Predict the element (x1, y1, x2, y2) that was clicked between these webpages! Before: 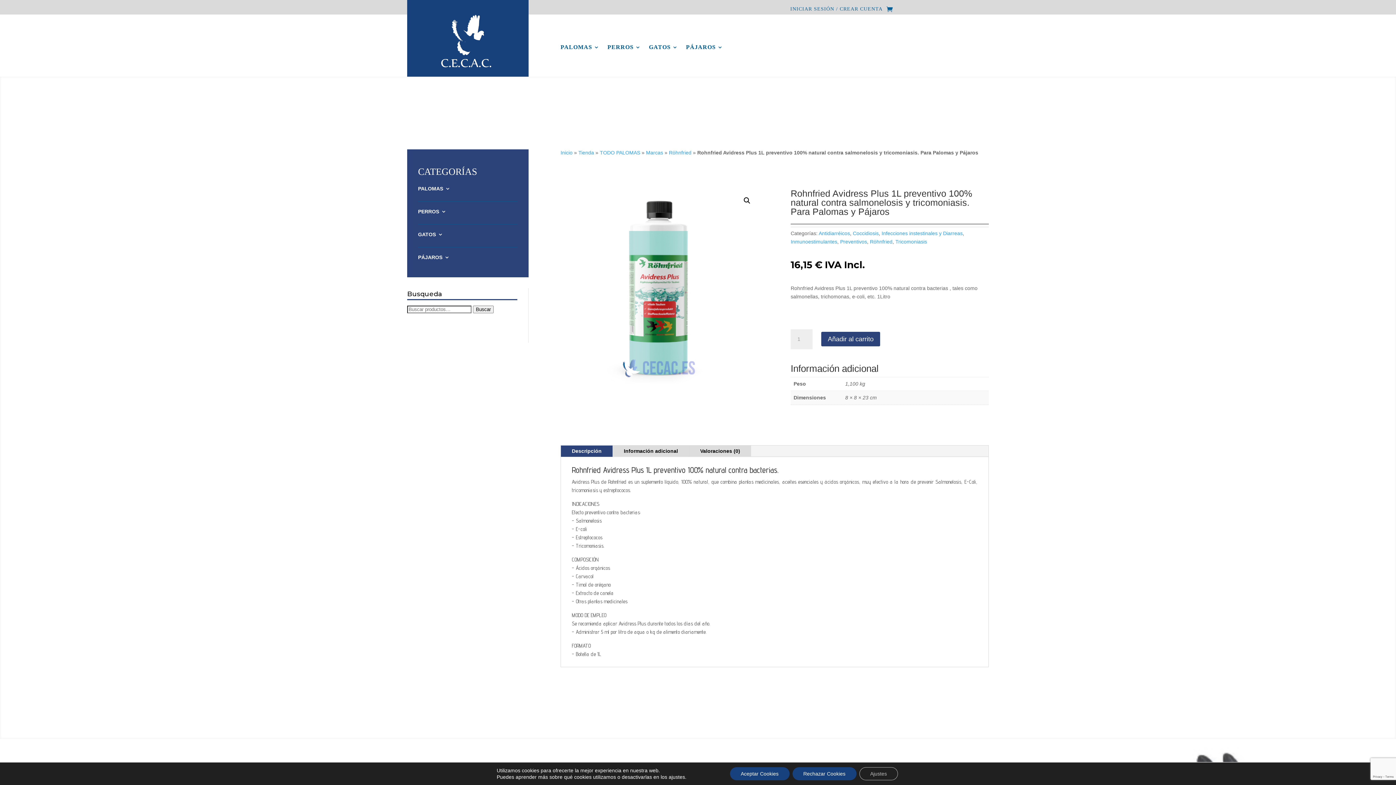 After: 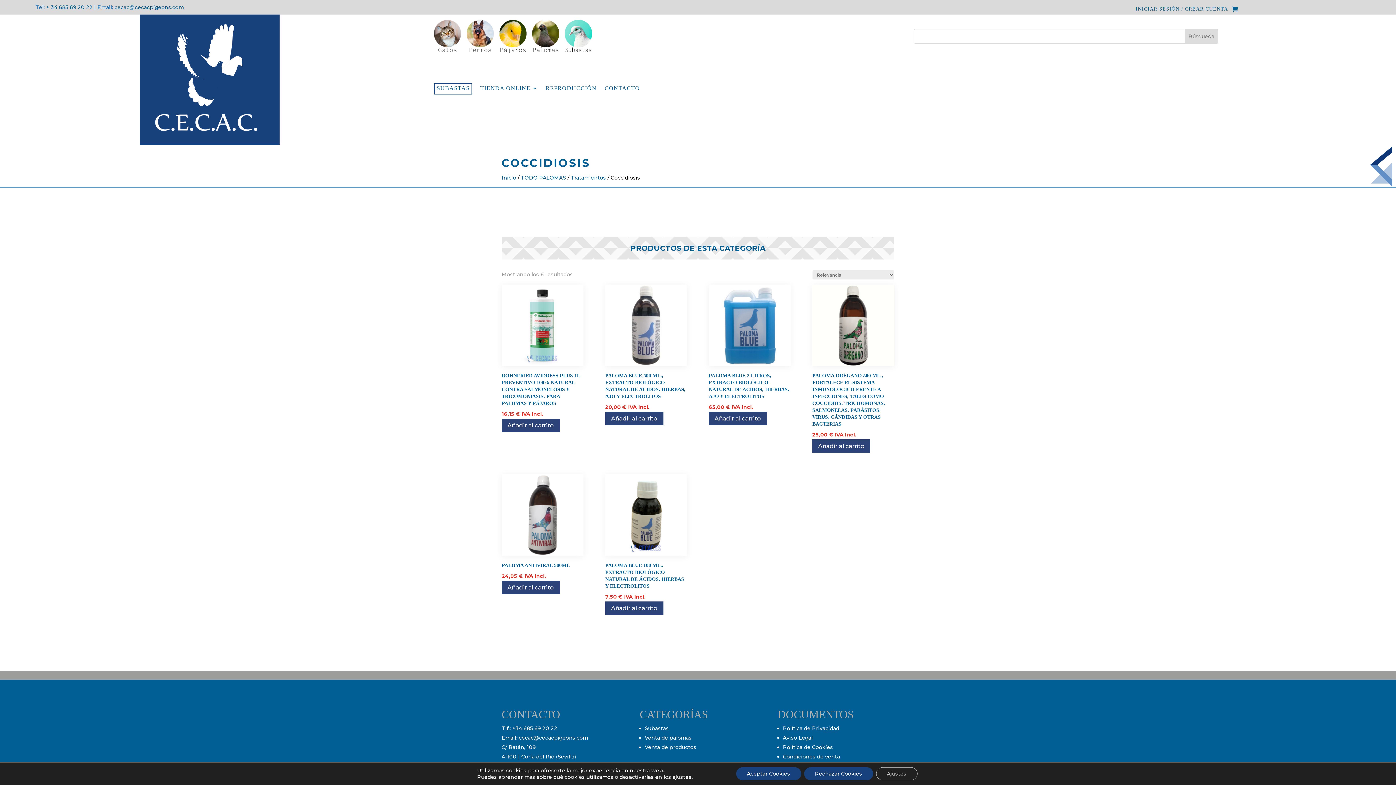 Action: label: Coccidiosis bbox: (853, 230, 878, 236)